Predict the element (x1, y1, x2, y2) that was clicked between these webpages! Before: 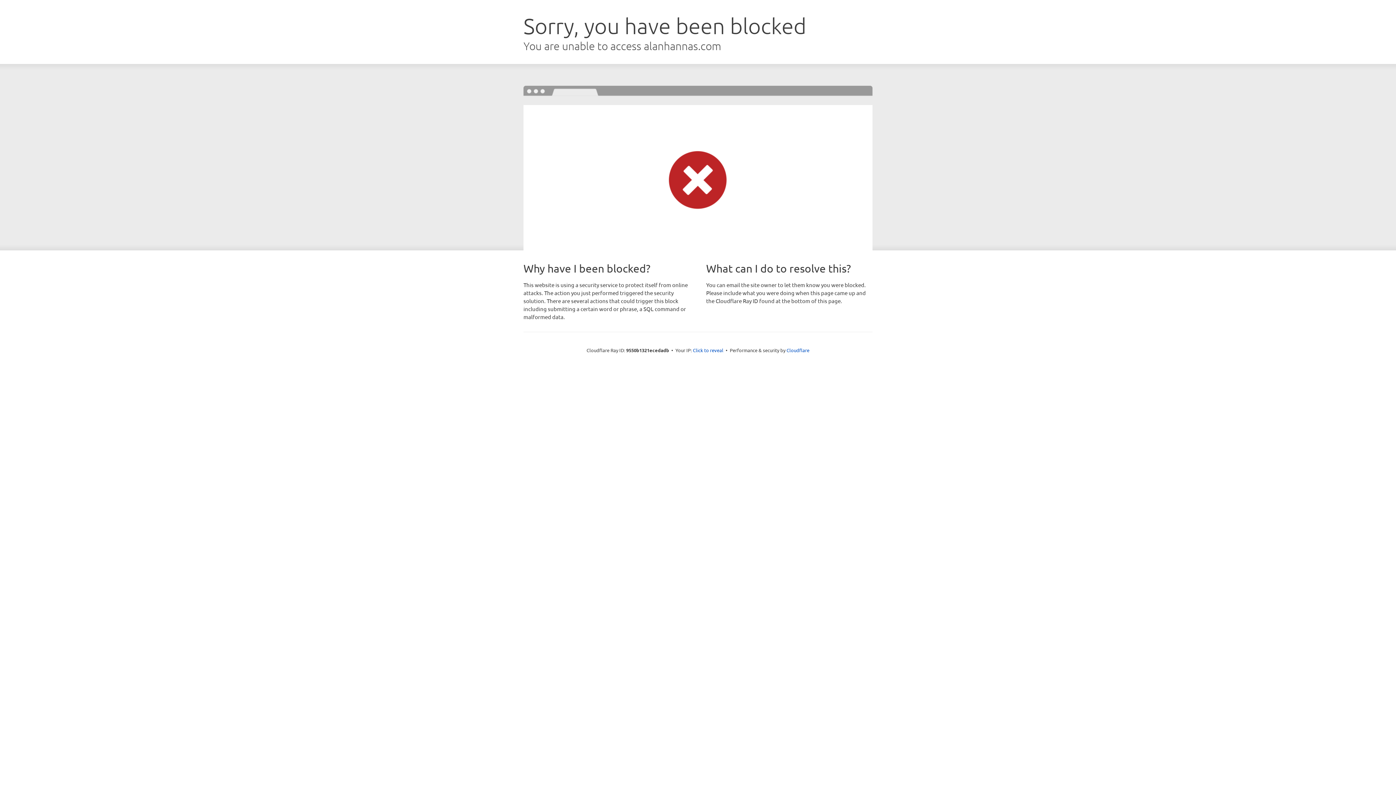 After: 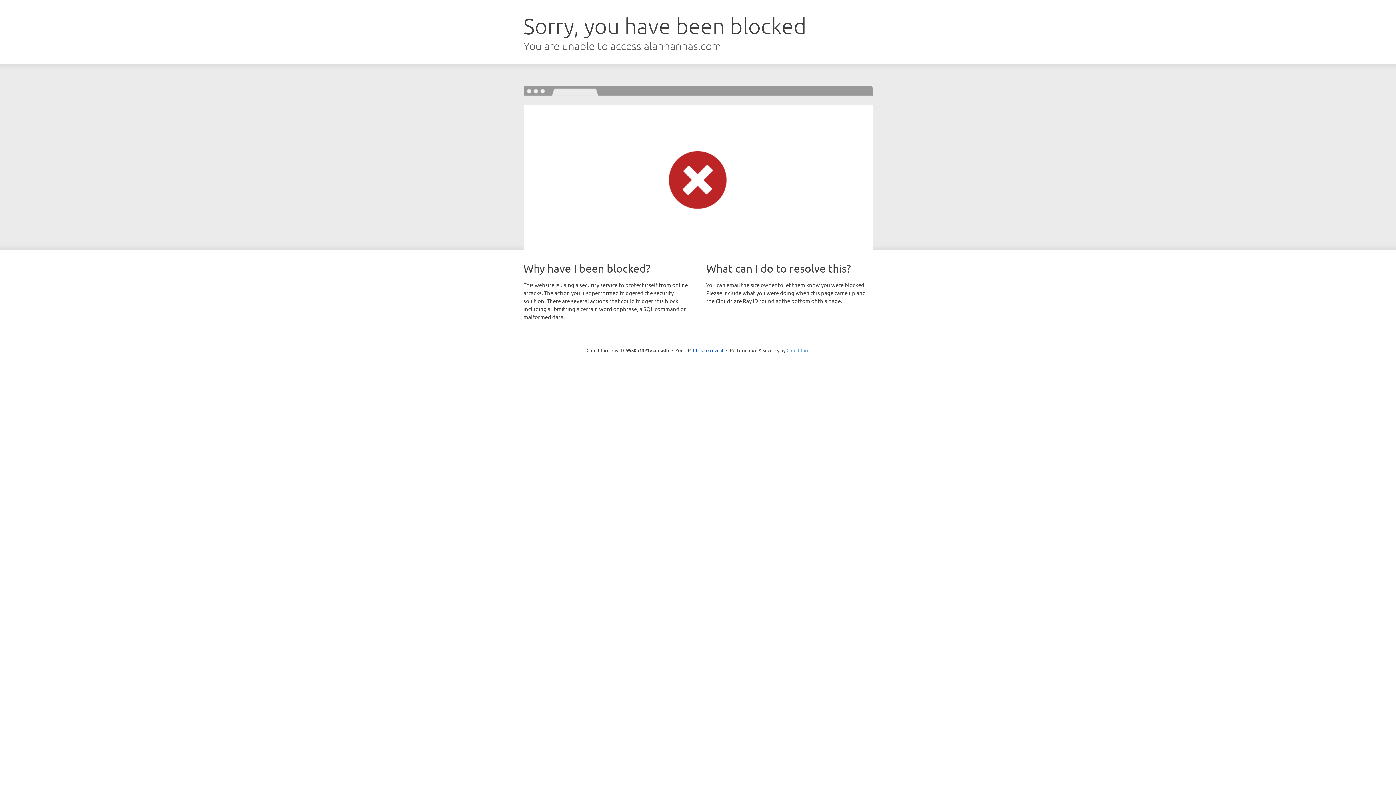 Action: label: Cloudflare bbox: (786, 347, 809, 353)